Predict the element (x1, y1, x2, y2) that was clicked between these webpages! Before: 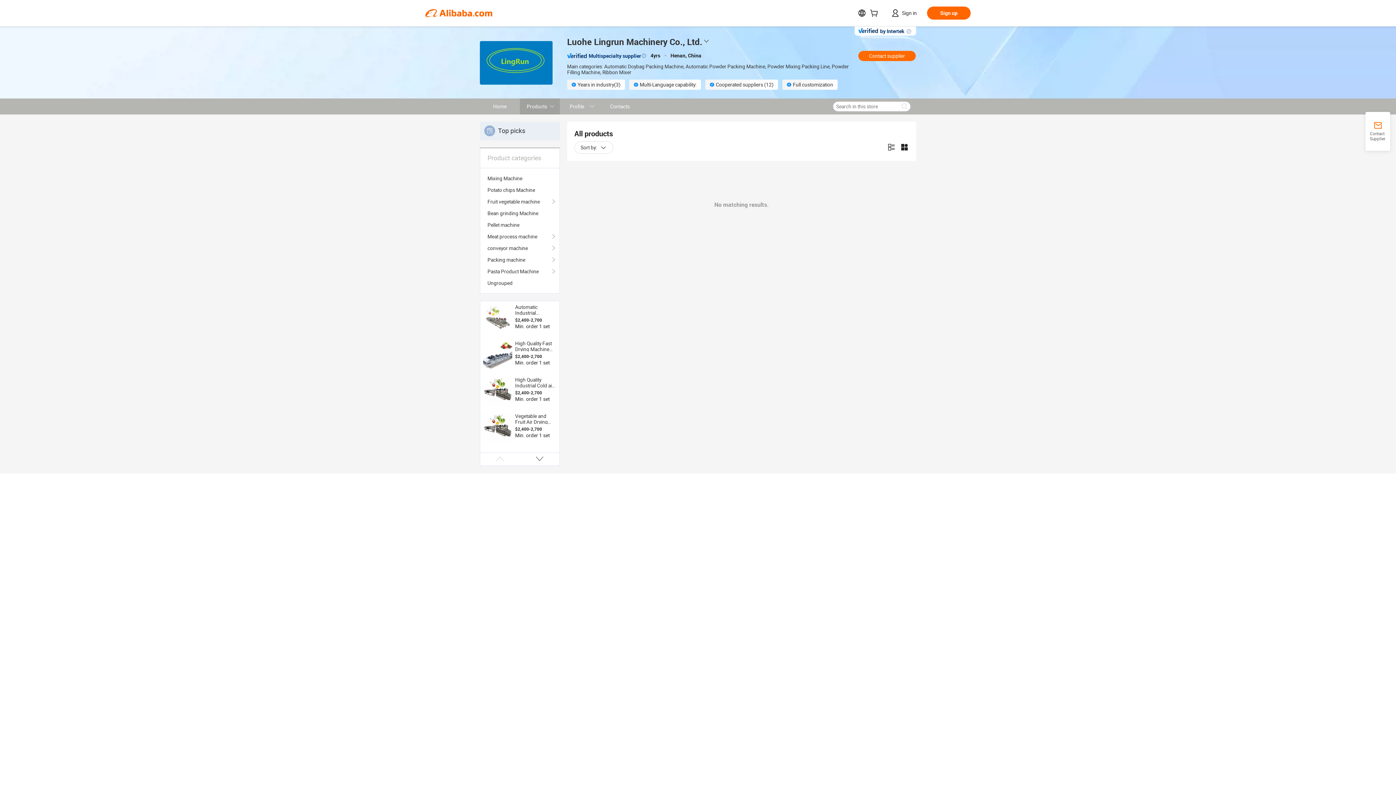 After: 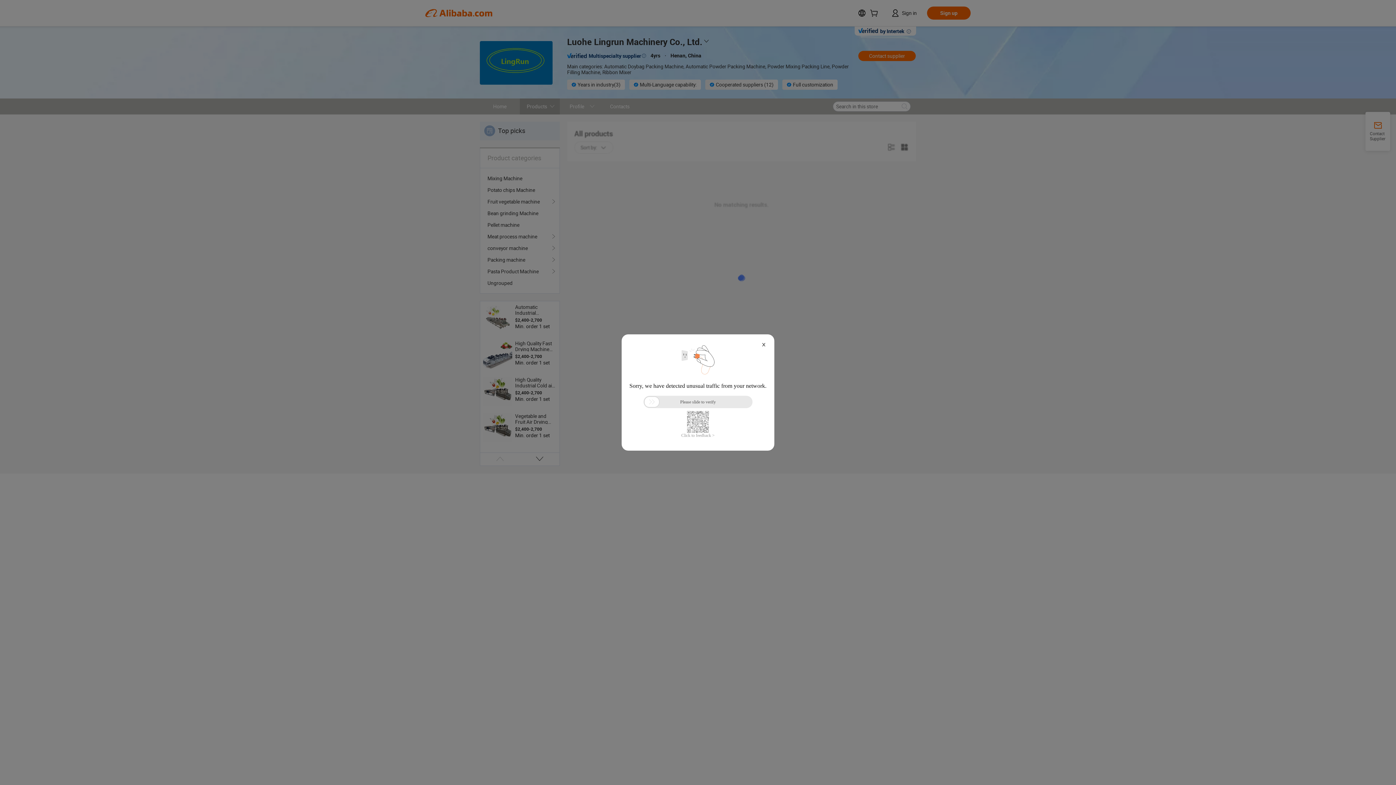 Action: label: Potato chips Machine bbox: (487, 184, 552, 196)